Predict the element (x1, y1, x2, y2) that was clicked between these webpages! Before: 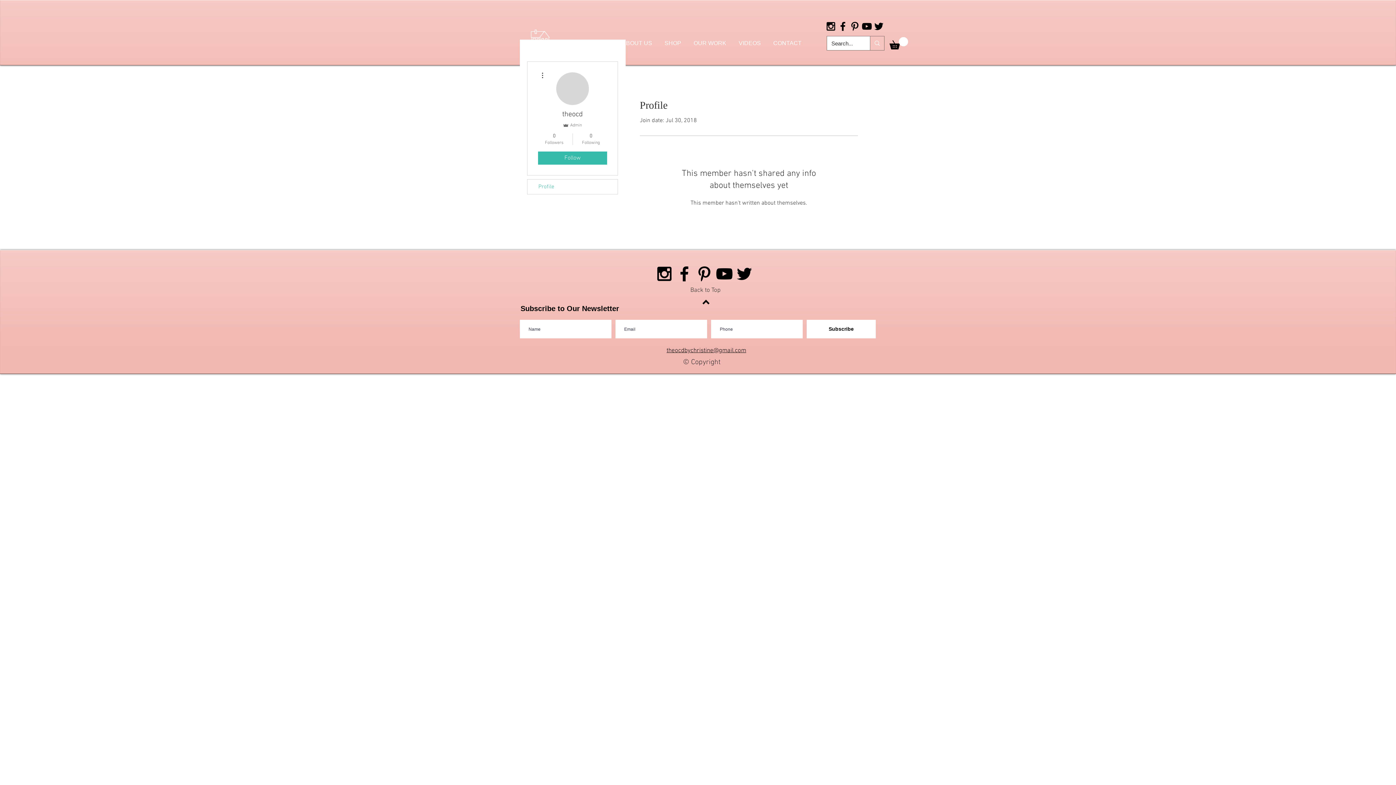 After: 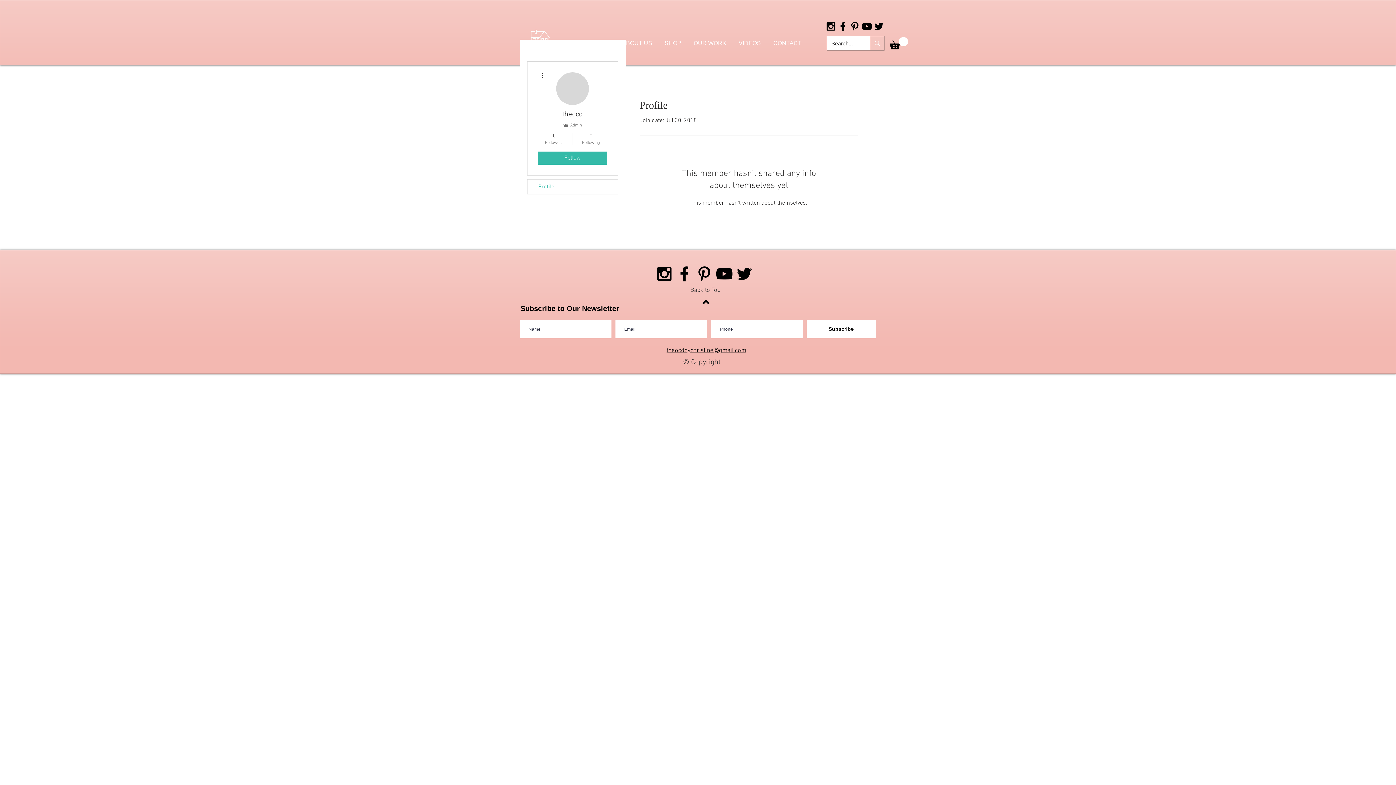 Action: bbox: (837, 20, 849, 32) label: Black Facebook Icon